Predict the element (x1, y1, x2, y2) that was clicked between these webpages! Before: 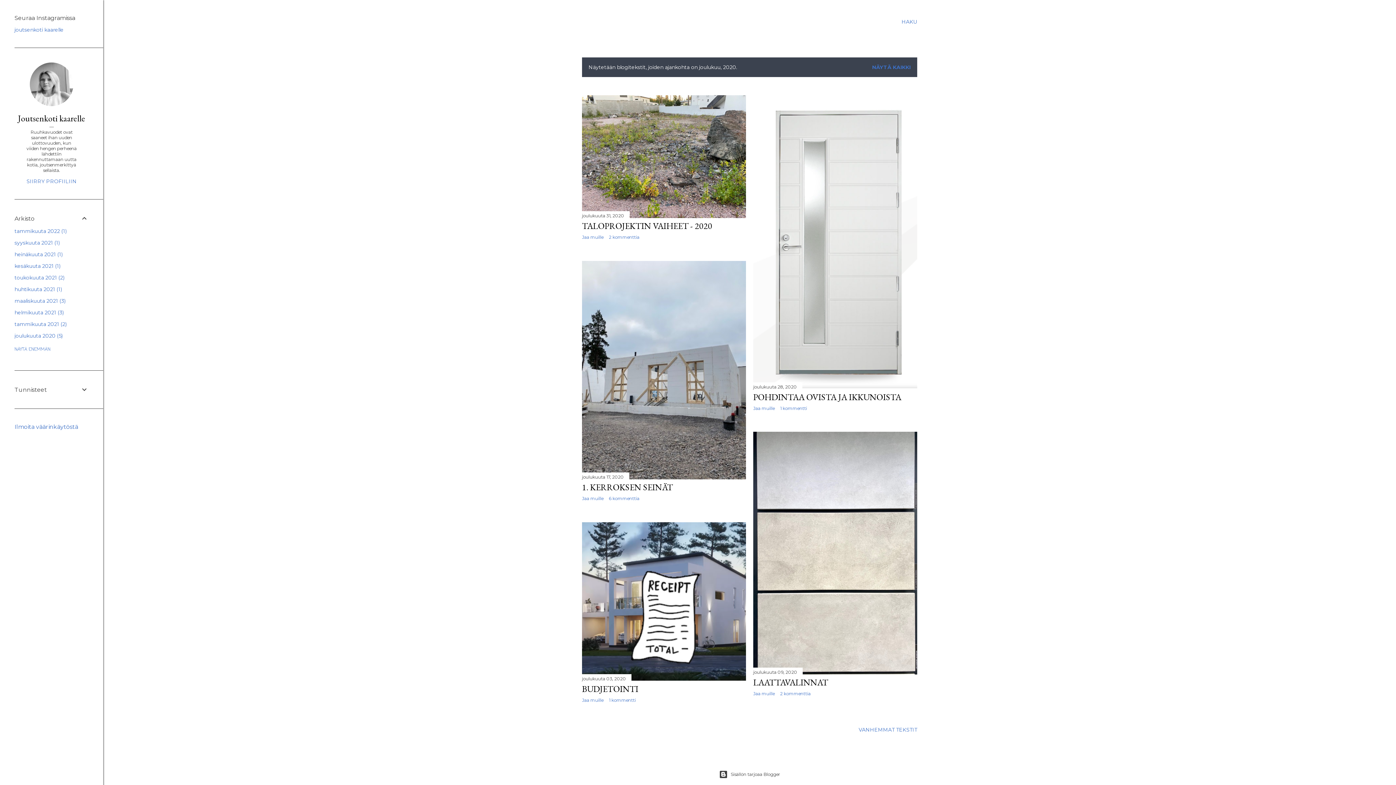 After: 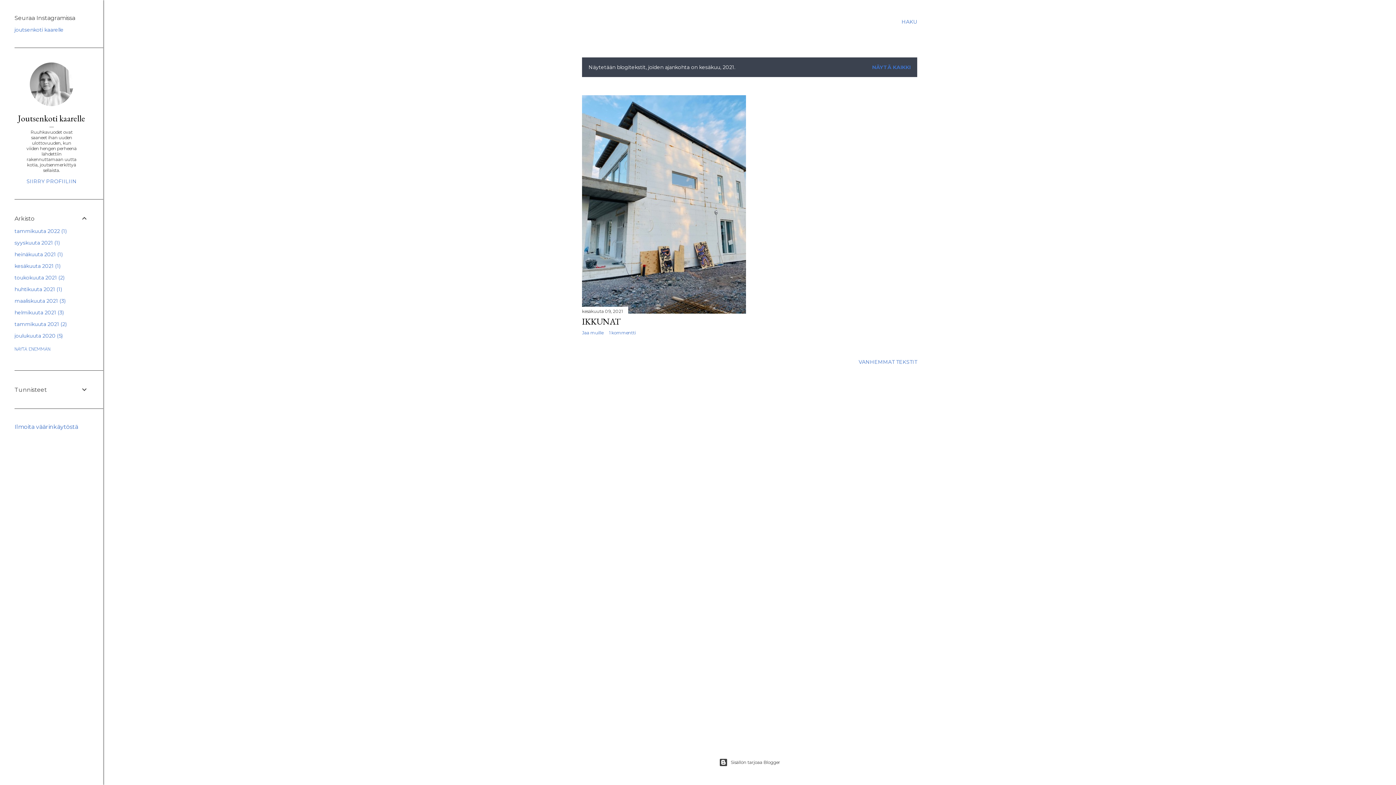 Action: label: kesäkuuta 20211 bbox: (14, 262, 60, 269)